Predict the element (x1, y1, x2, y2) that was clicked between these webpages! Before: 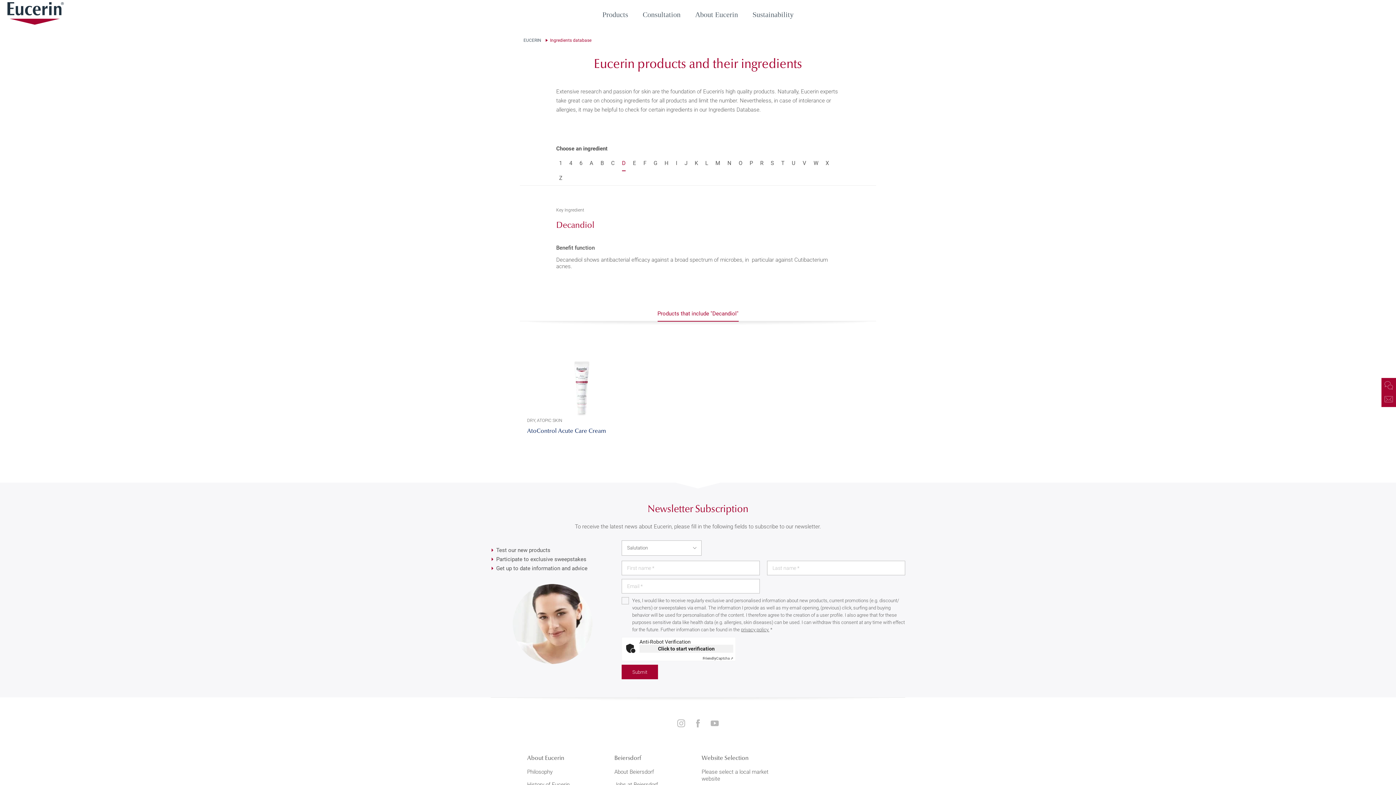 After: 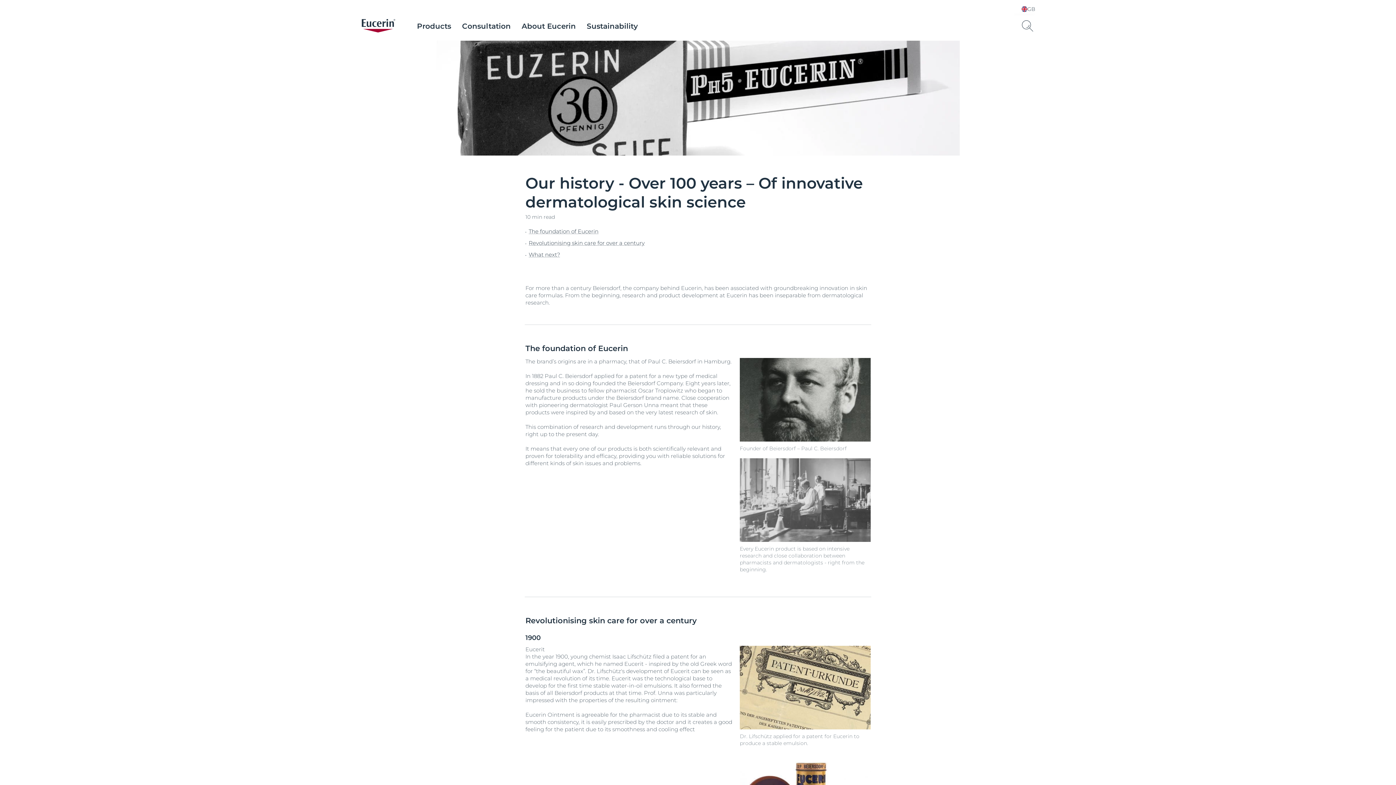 Action: bbox: (527, 781, 569, 788) label: History of Eucerin